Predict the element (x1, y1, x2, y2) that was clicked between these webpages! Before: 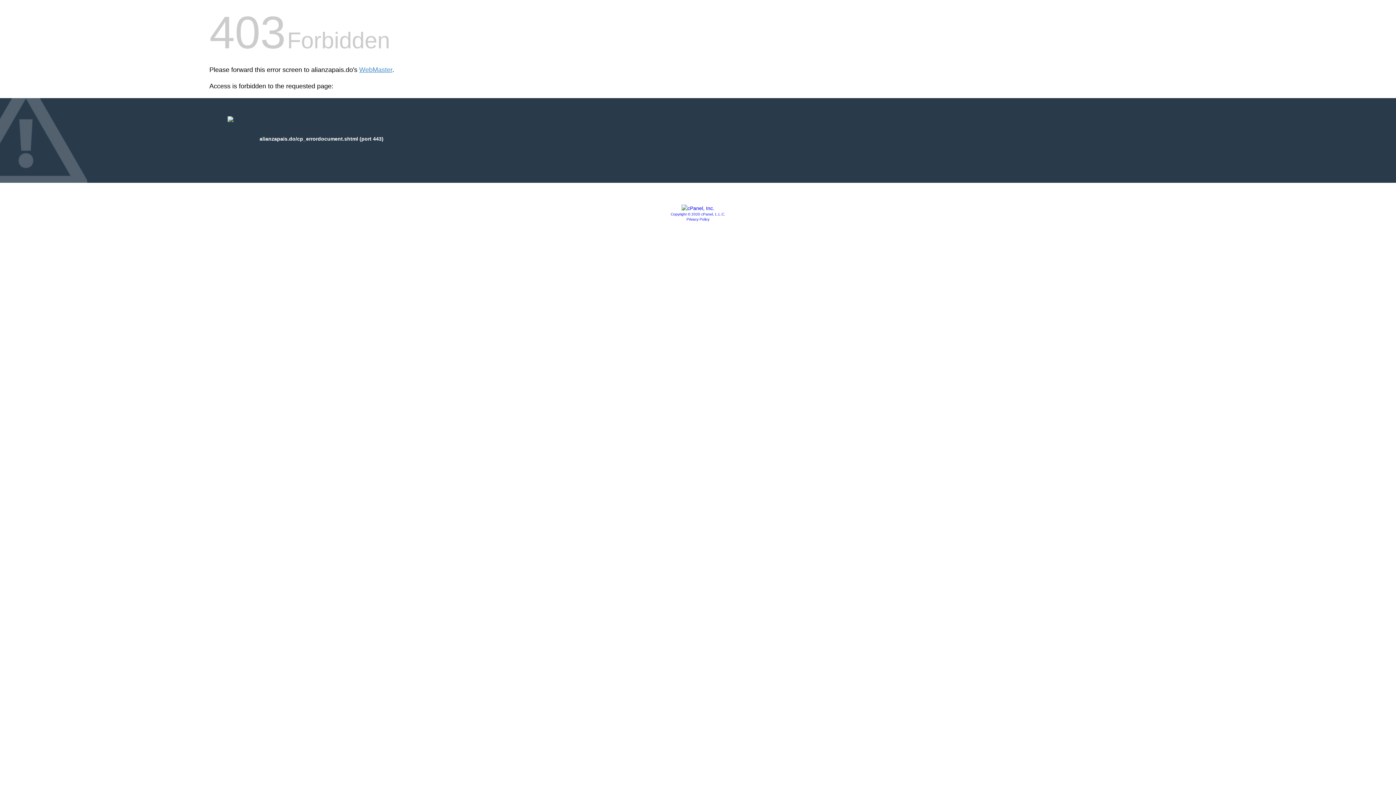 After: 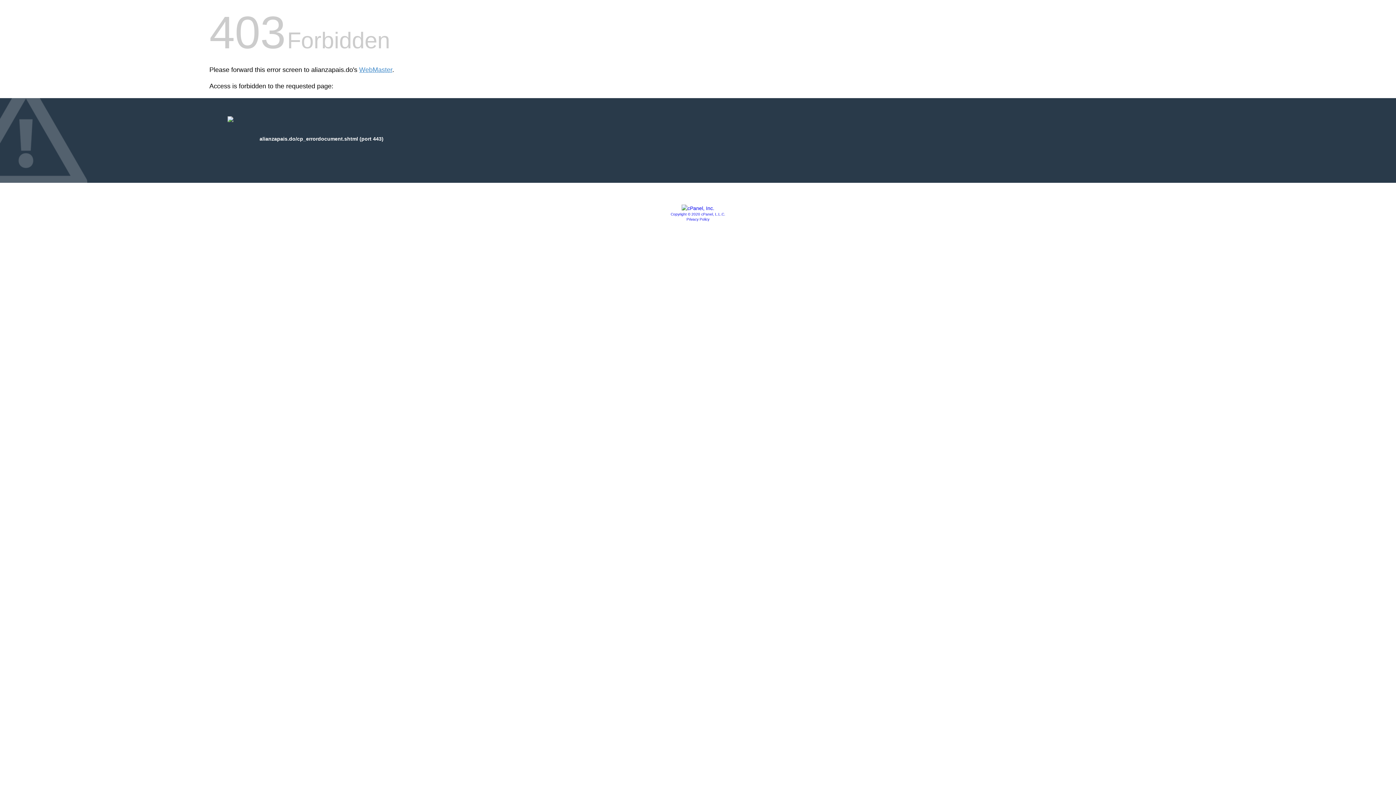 Action: label: Privacy Policy bbox: (686, 217, 709, 221)